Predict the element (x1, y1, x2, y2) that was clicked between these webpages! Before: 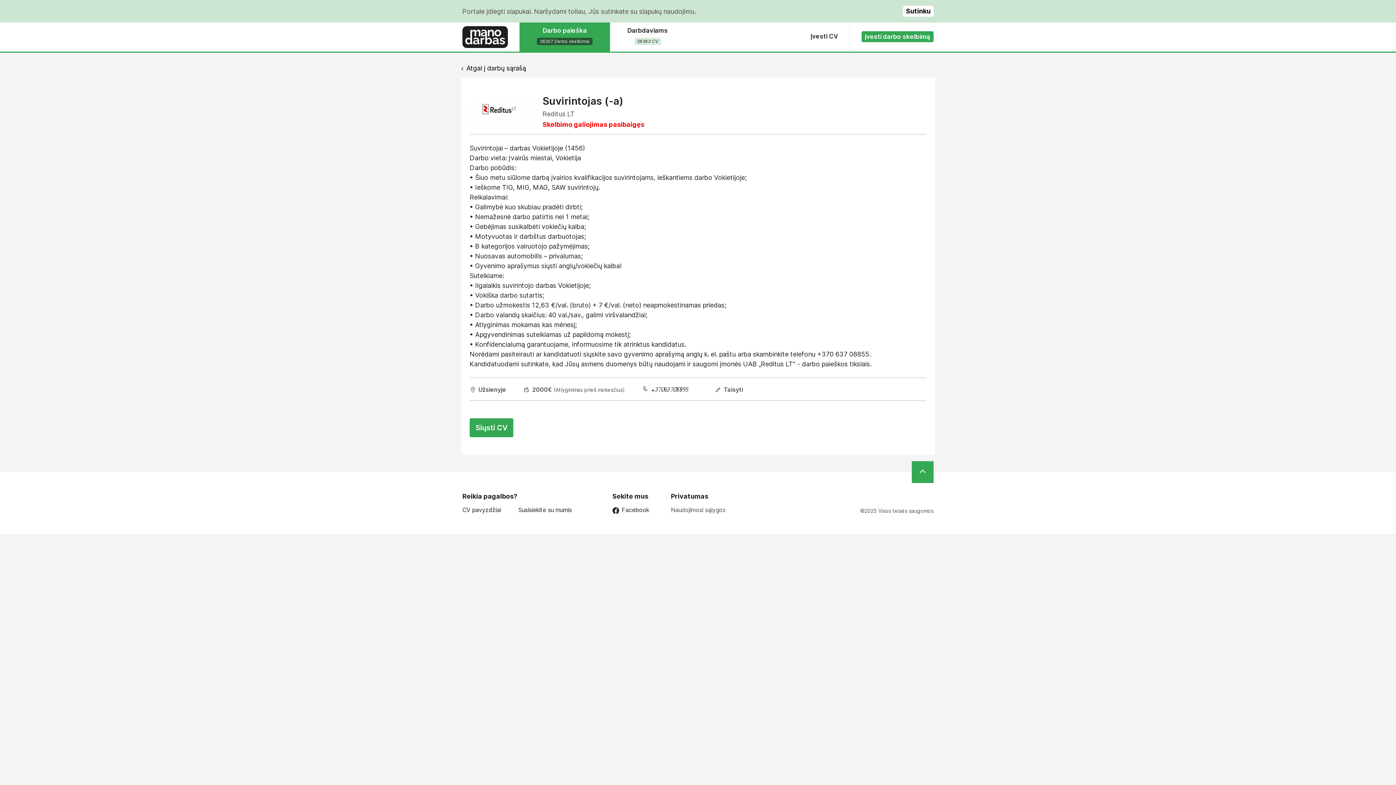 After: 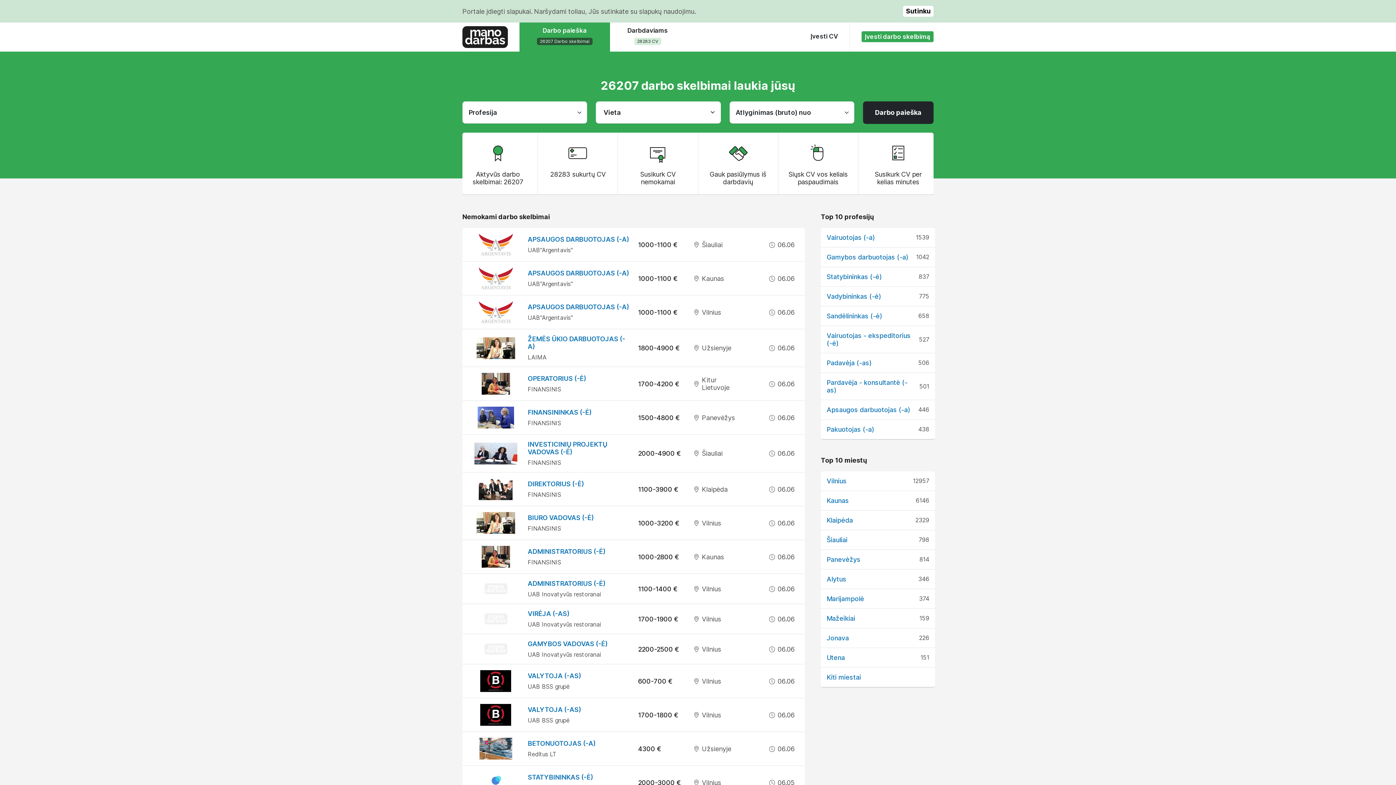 Action: label: Darbo paieška
26207 Darbo skelbimai bbox: (519, 22, 610, 51)